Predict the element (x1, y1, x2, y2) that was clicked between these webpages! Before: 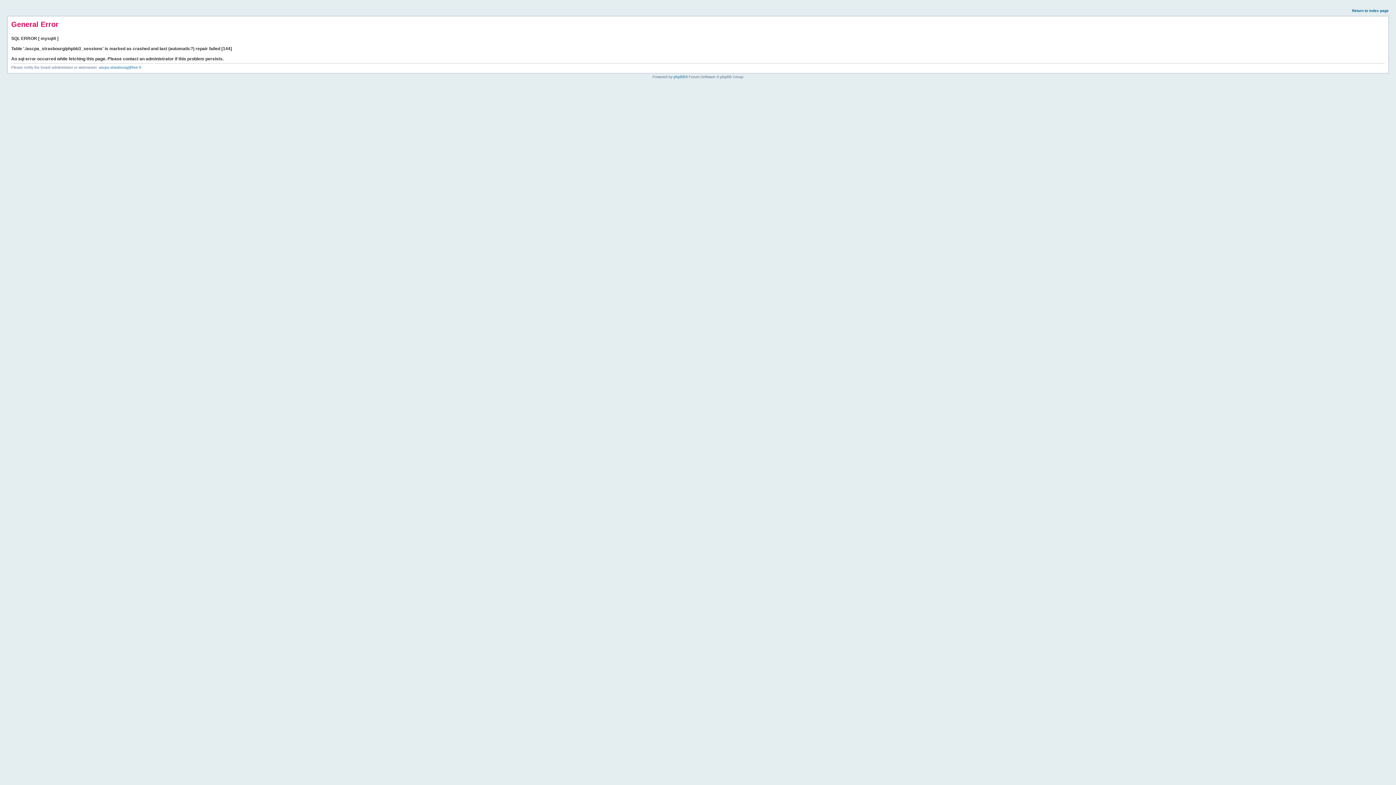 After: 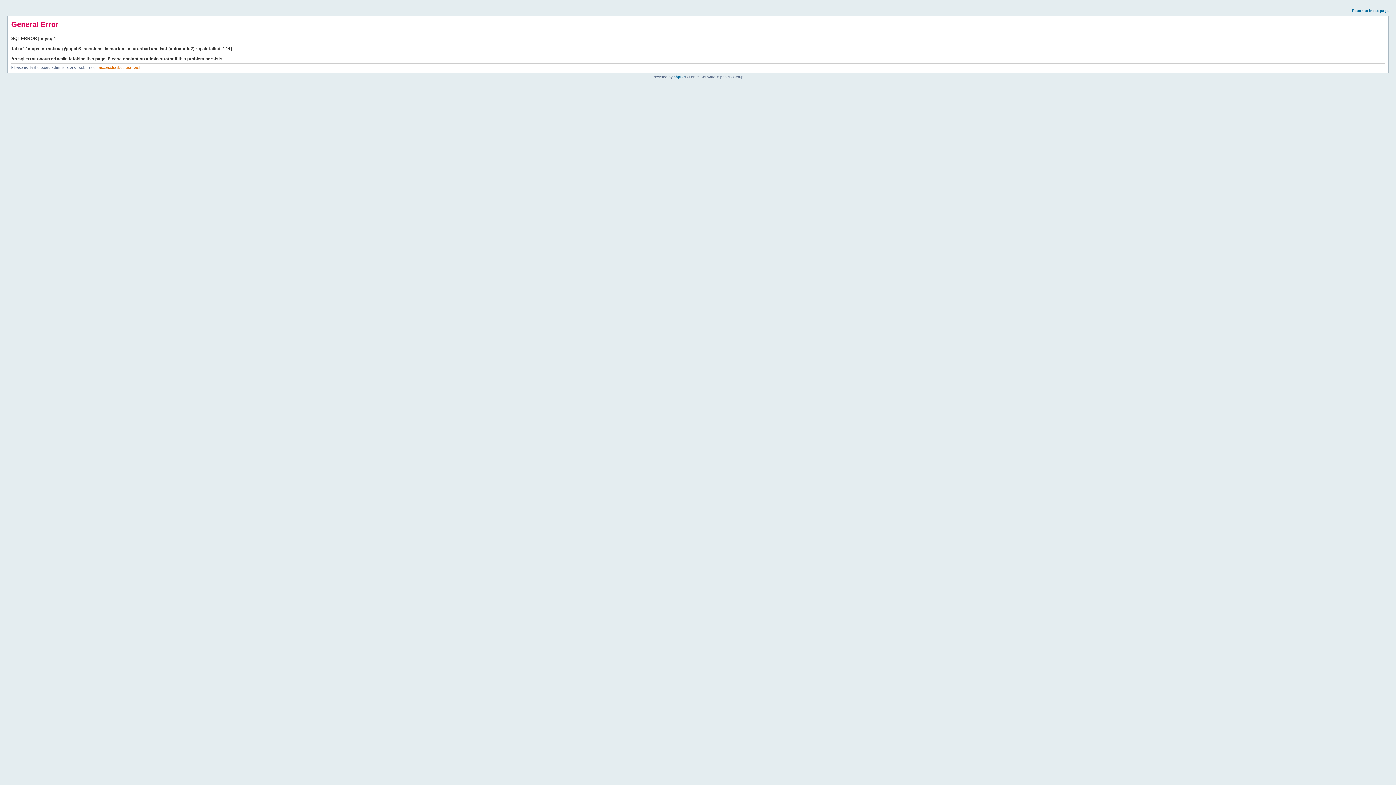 Action: label: ascpa.strasbourg@free.fr bbox: (98, 65, 141, 69)